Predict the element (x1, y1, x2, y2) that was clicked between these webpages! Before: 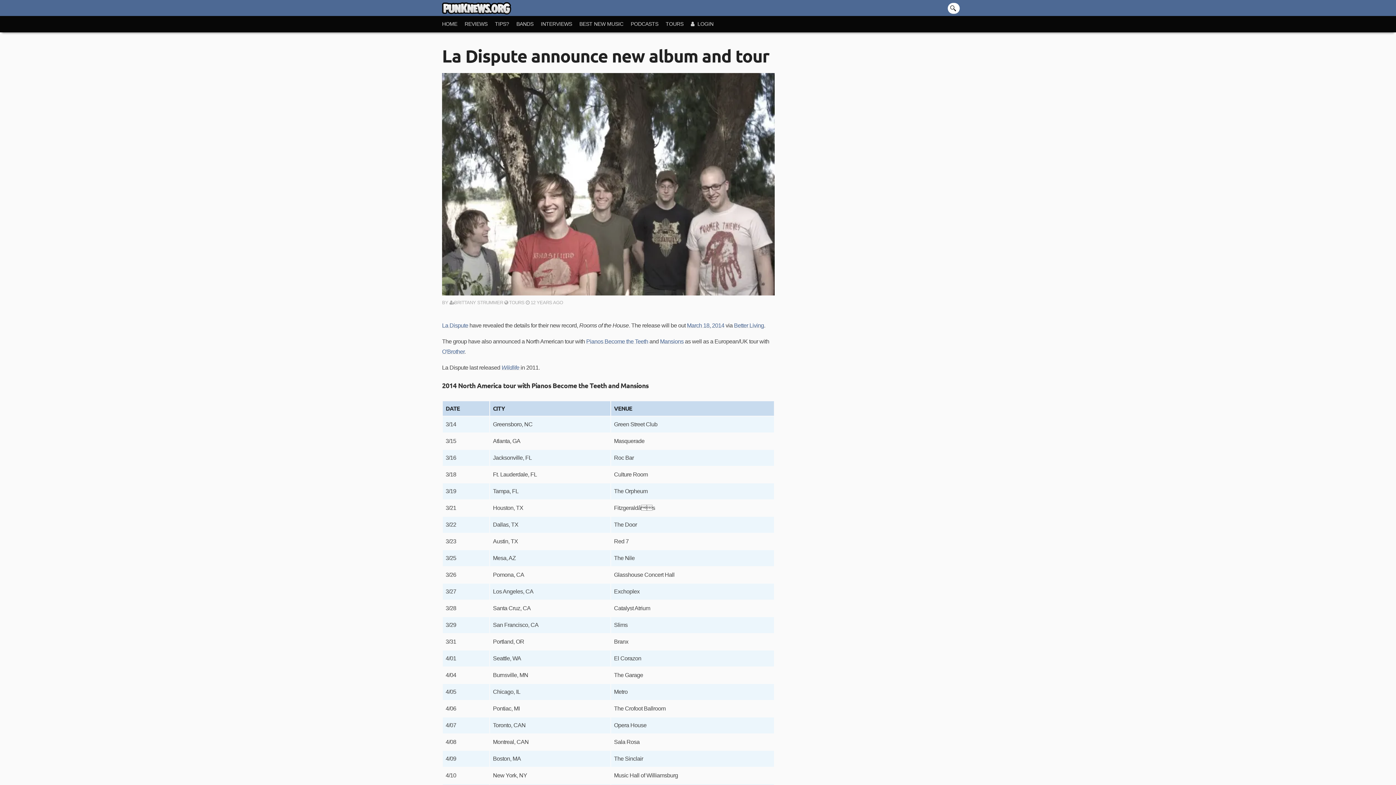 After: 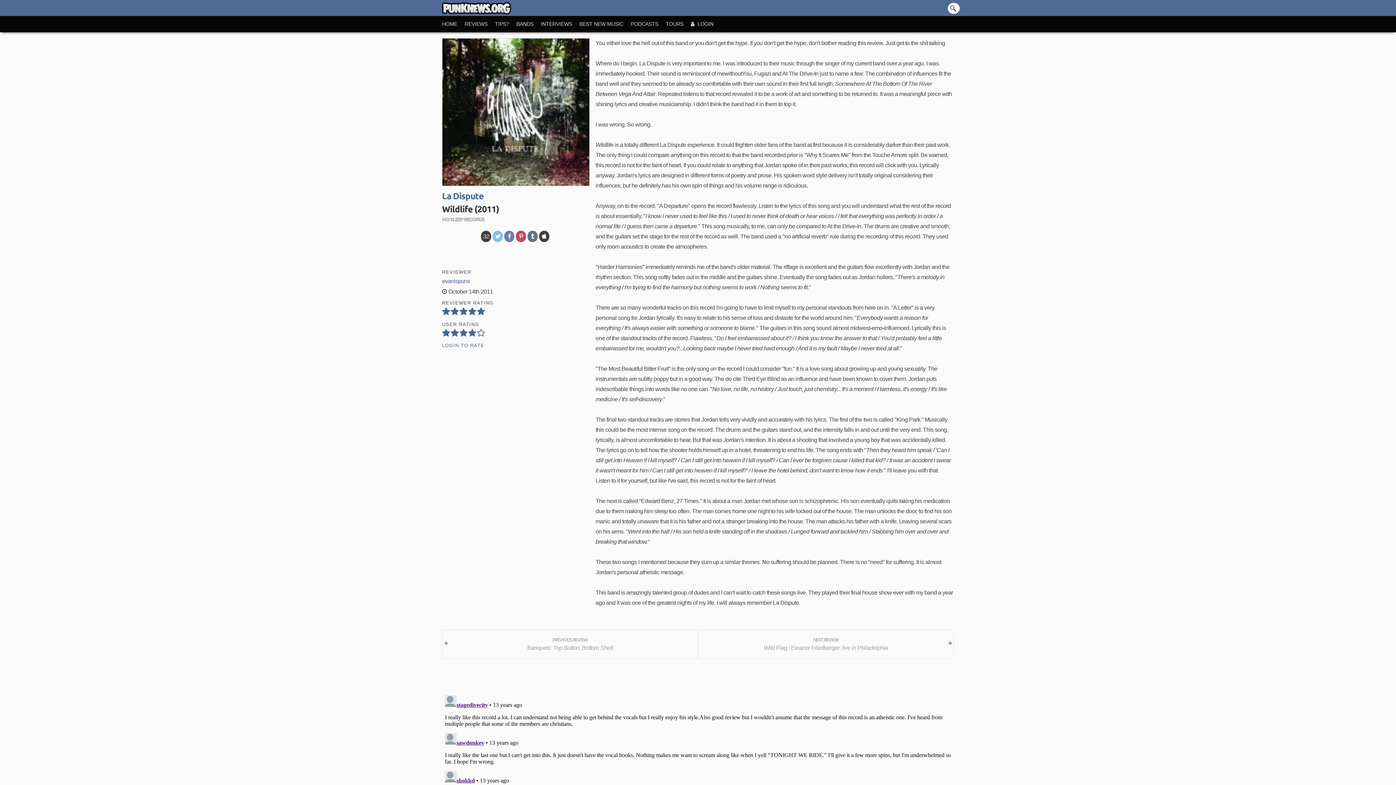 Action: label: Wildlife  bbox: (501, 364, 520, 370)